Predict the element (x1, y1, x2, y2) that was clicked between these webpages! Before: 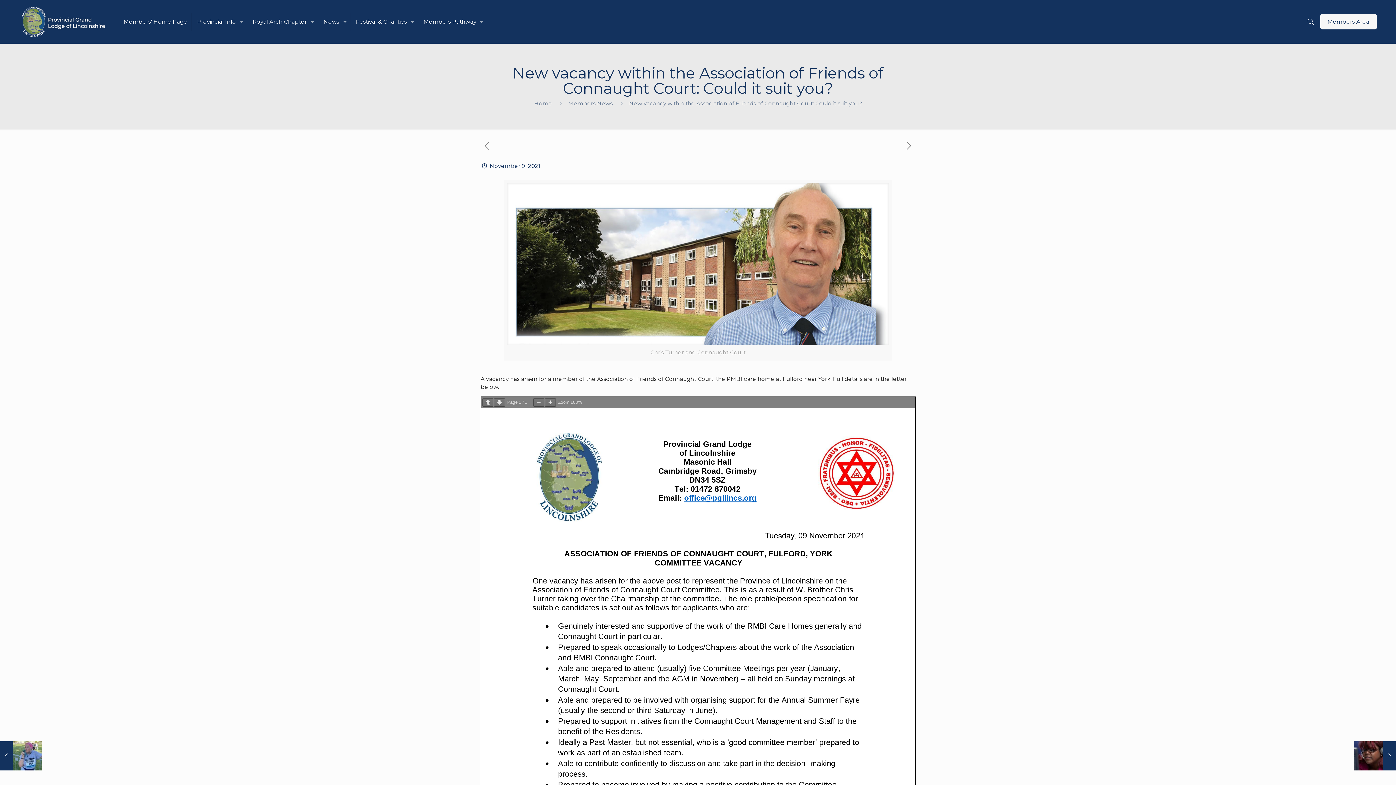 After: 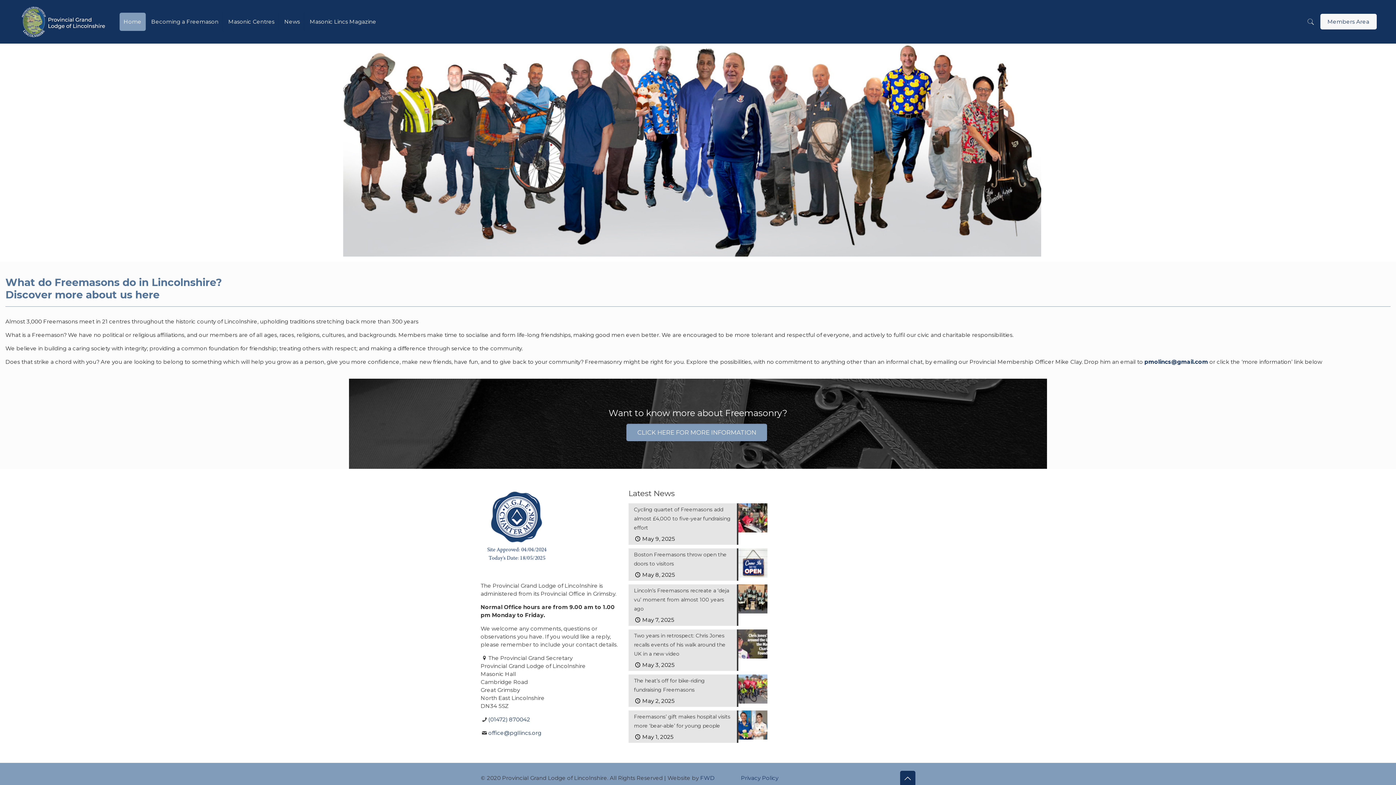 Action: label: Home bbox: (534, 100, 552, 106)